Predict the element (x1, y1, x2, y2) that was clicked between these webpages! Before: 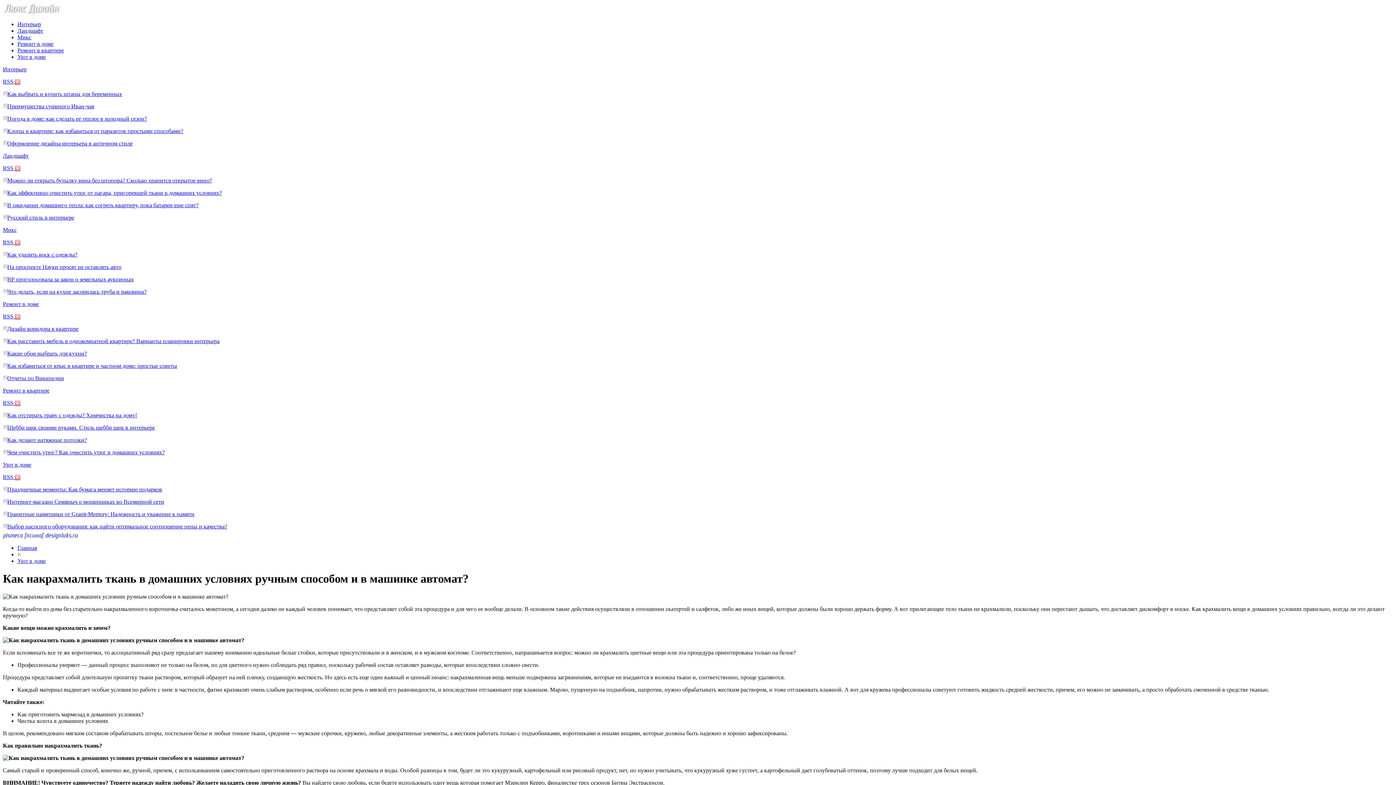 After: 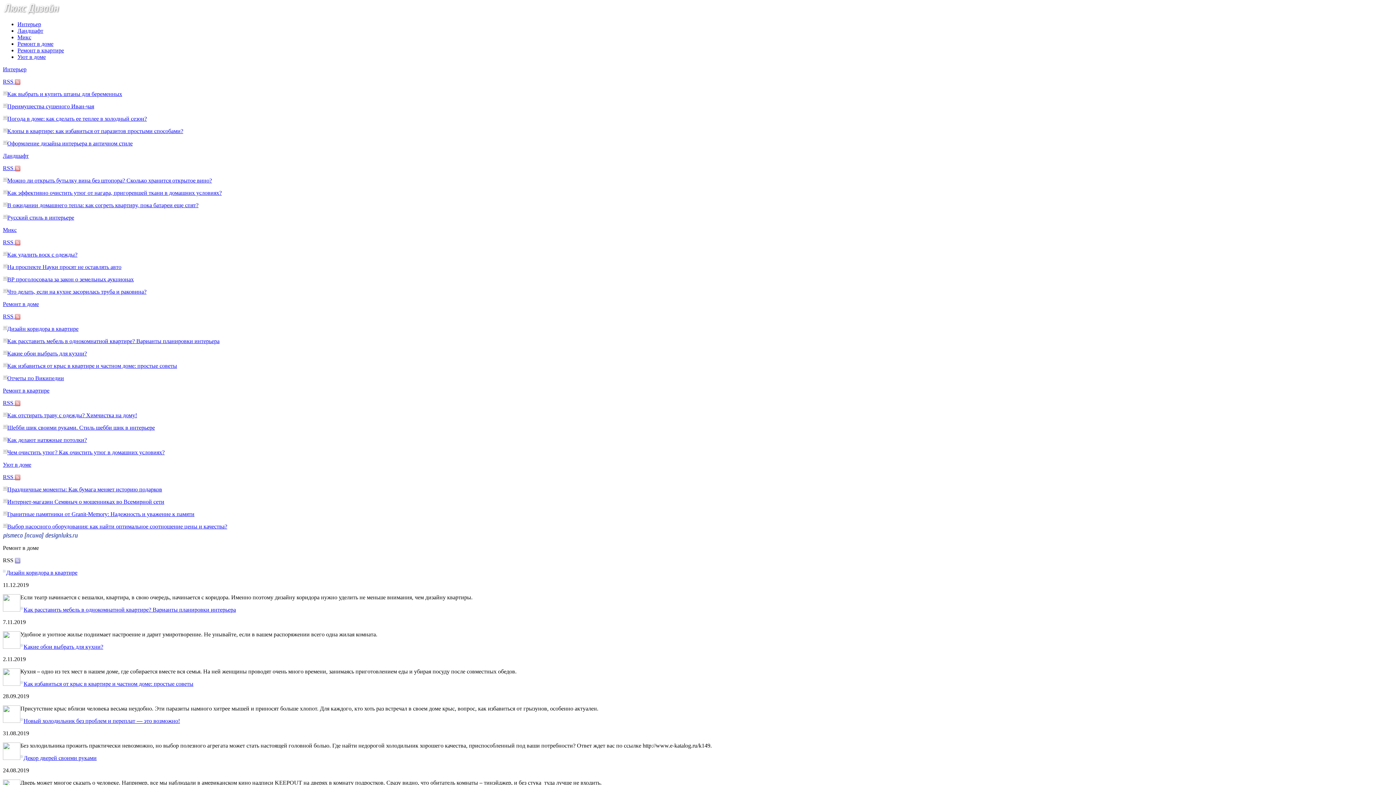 Action: label: Ремонт в доме bbox: (17, 40, 53, 46)